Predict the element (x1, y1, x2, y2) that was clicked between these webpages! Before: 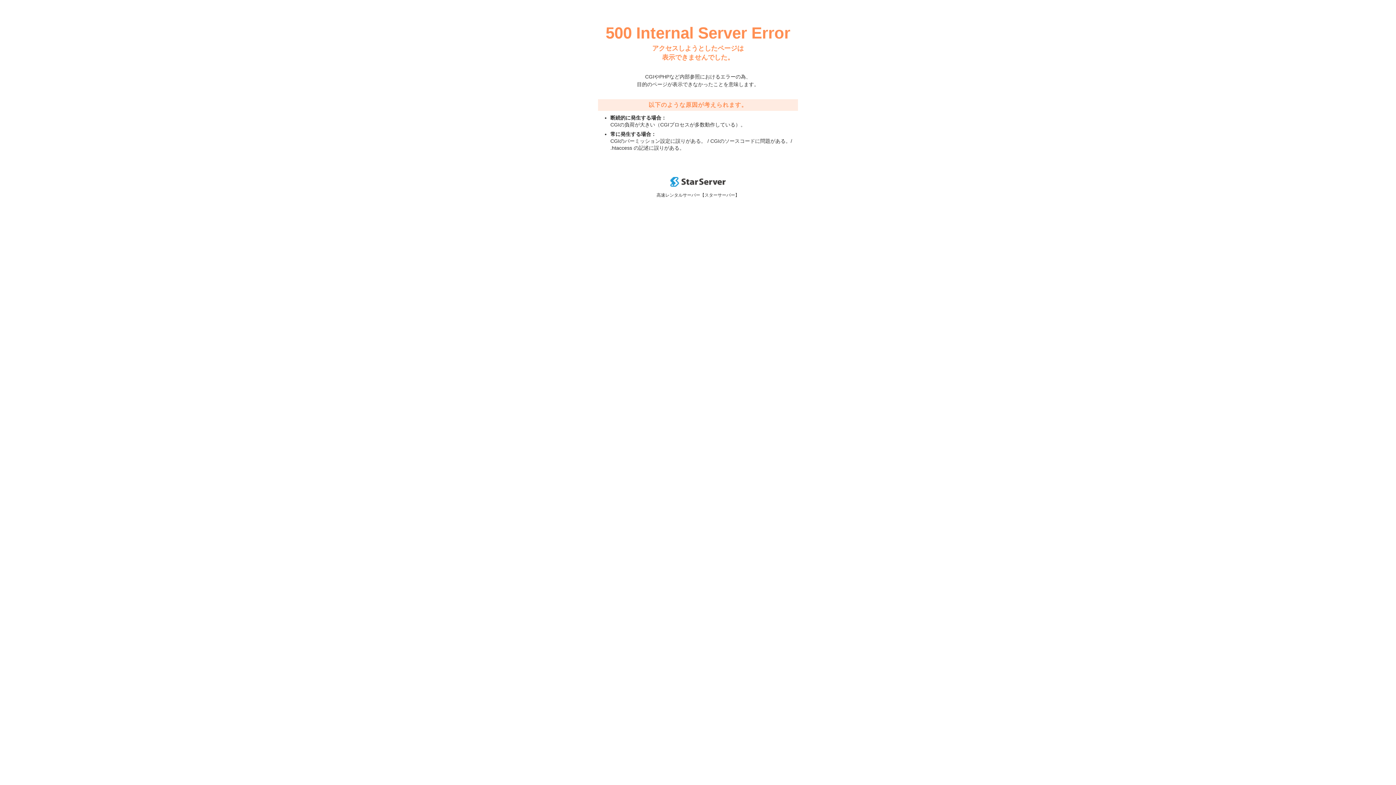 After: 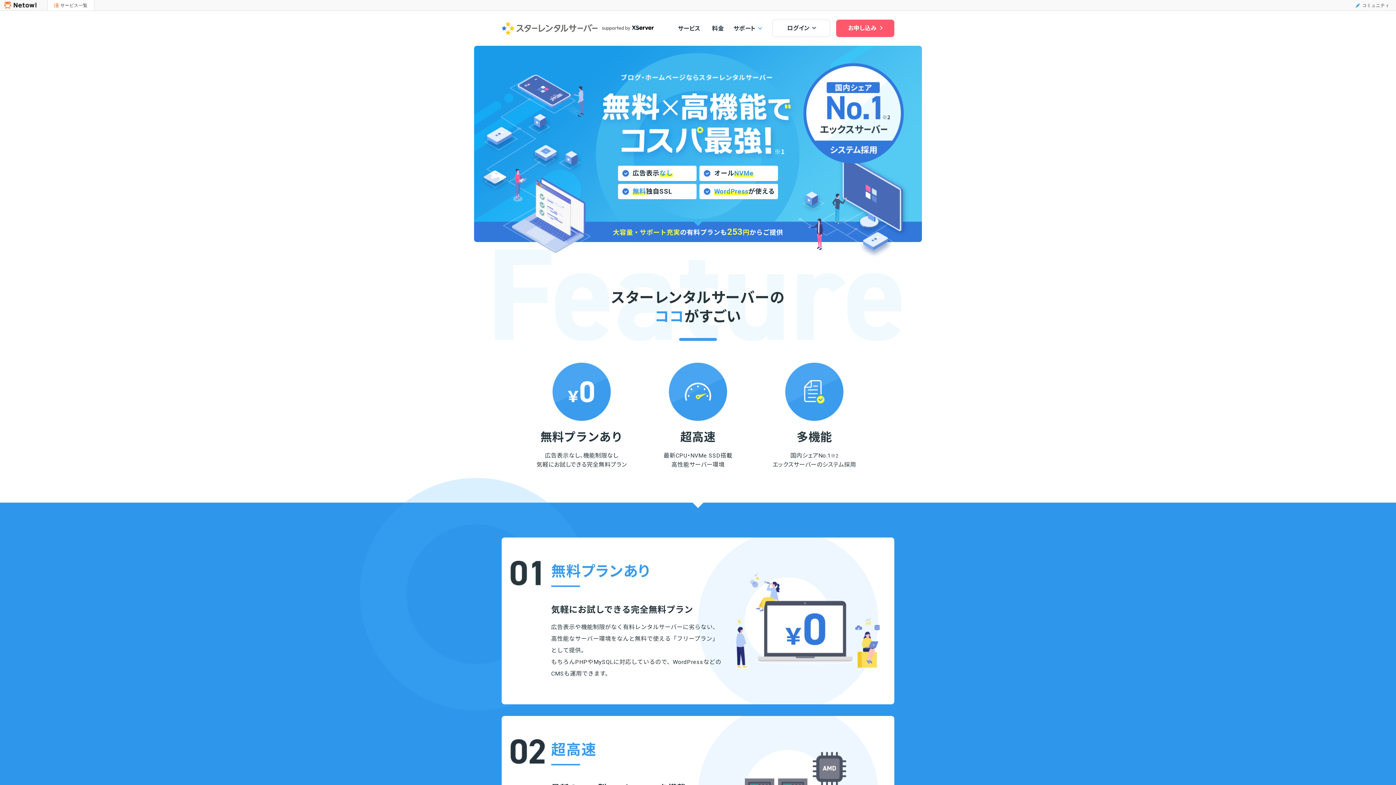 Action: bbox: (670, 182, 725, 188)